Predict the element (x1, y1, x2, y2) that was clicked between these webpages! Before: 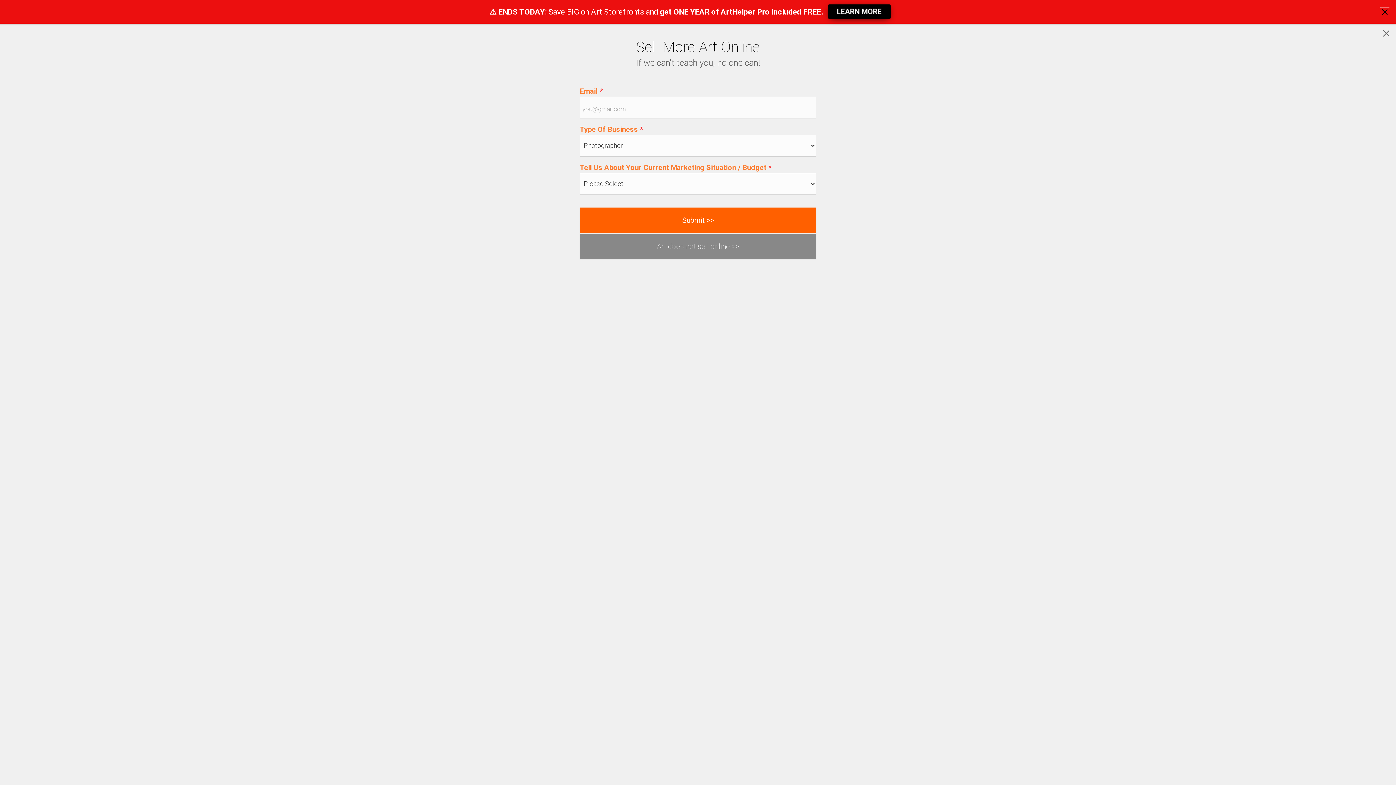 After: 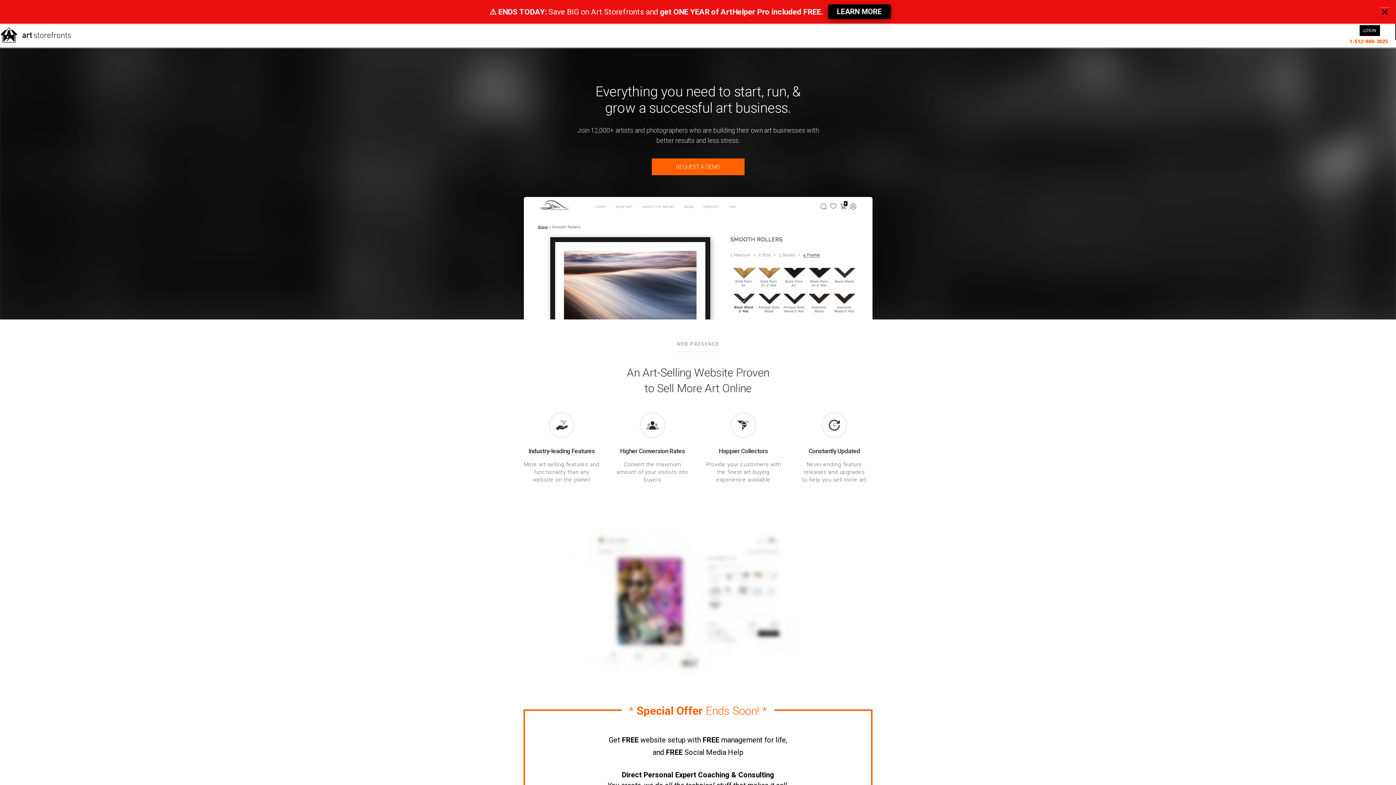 Action: bbox: (1382, 25, 1390, 40)